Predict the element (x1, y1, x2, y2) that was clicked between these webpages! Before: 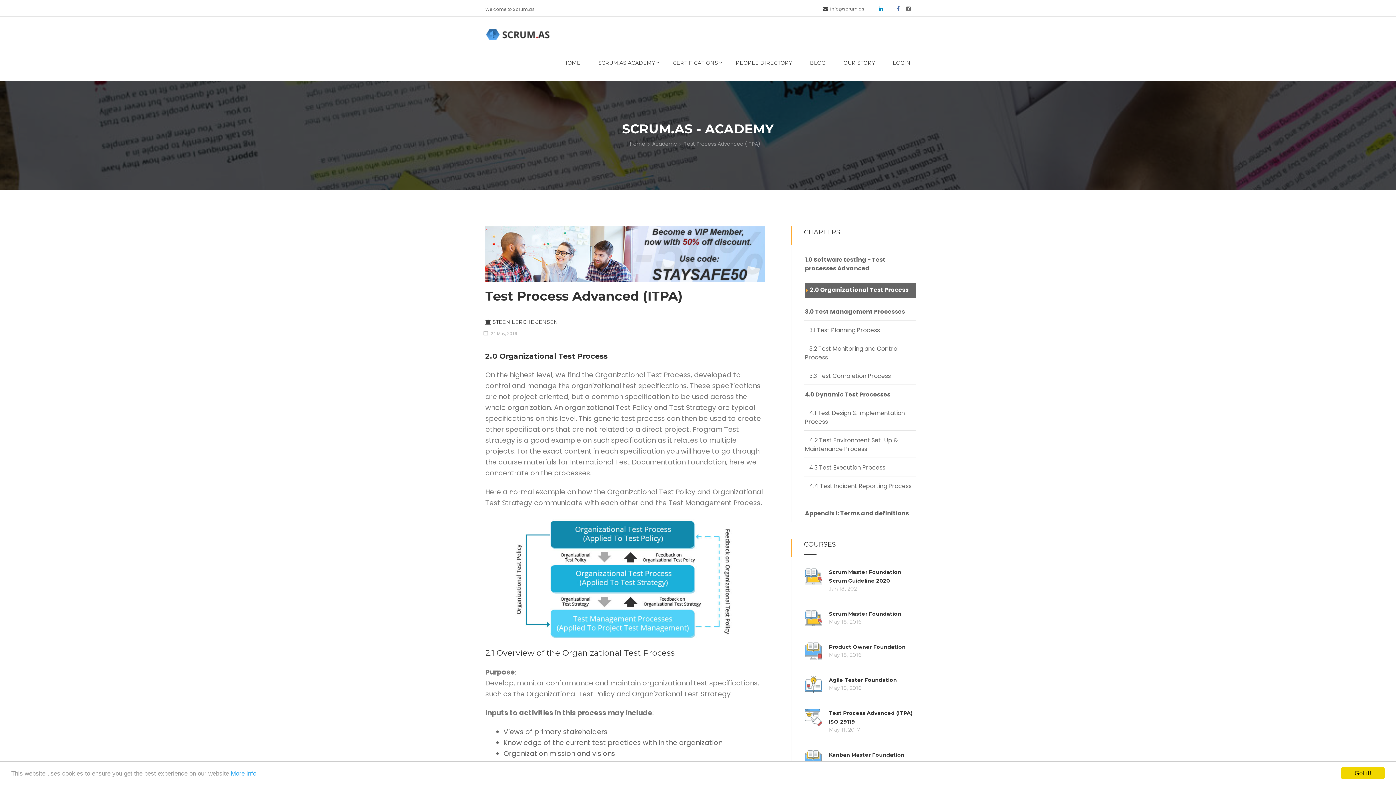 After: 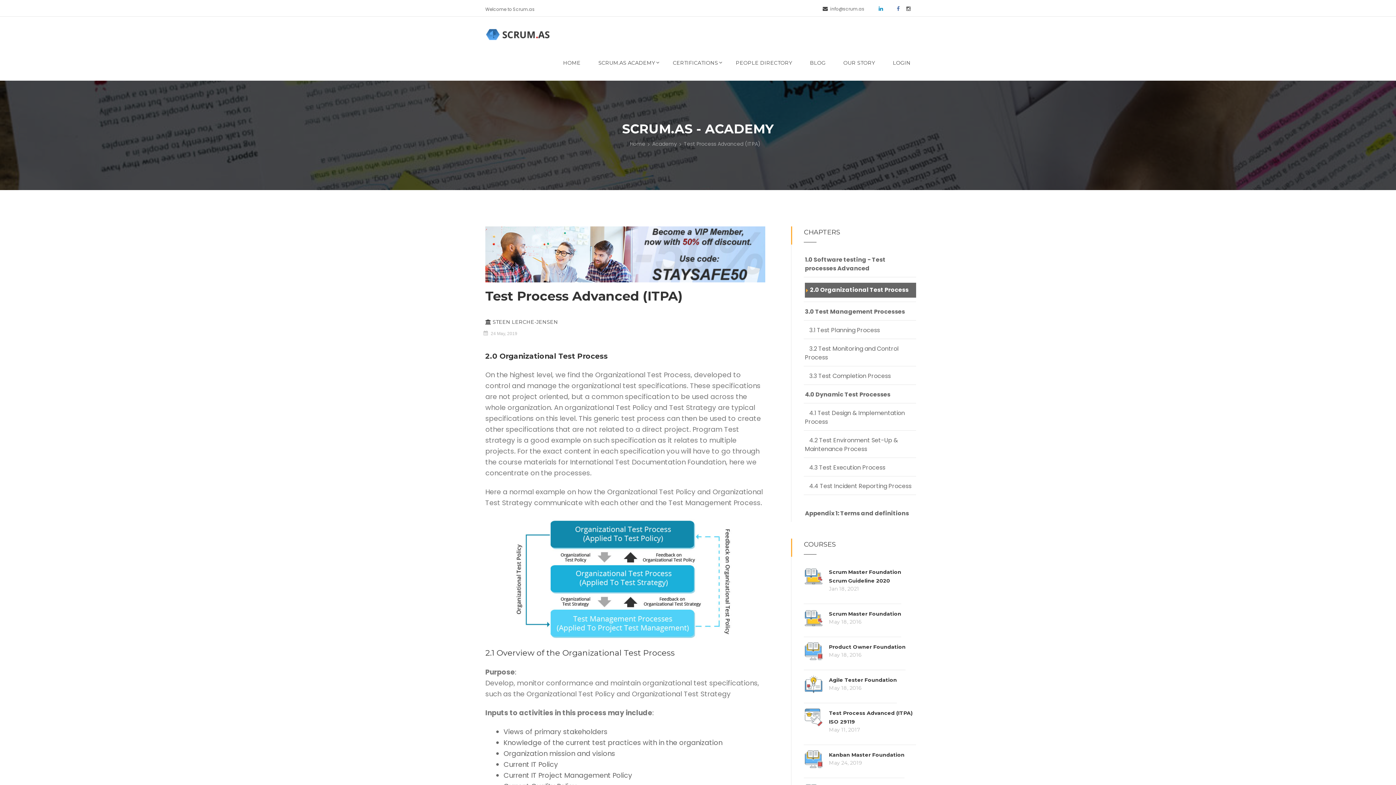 Action: label: Got it! bbox: (1341, 767, 1385, 779)